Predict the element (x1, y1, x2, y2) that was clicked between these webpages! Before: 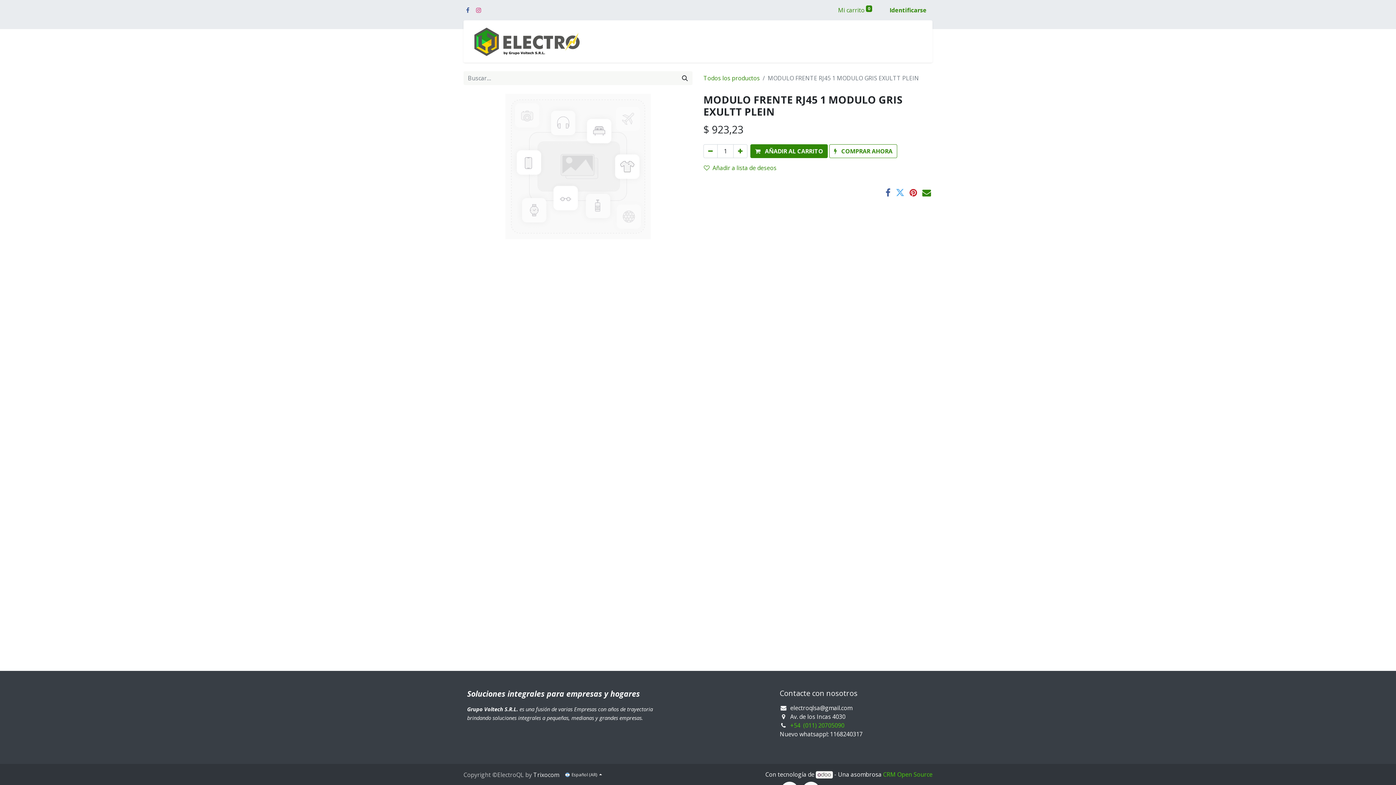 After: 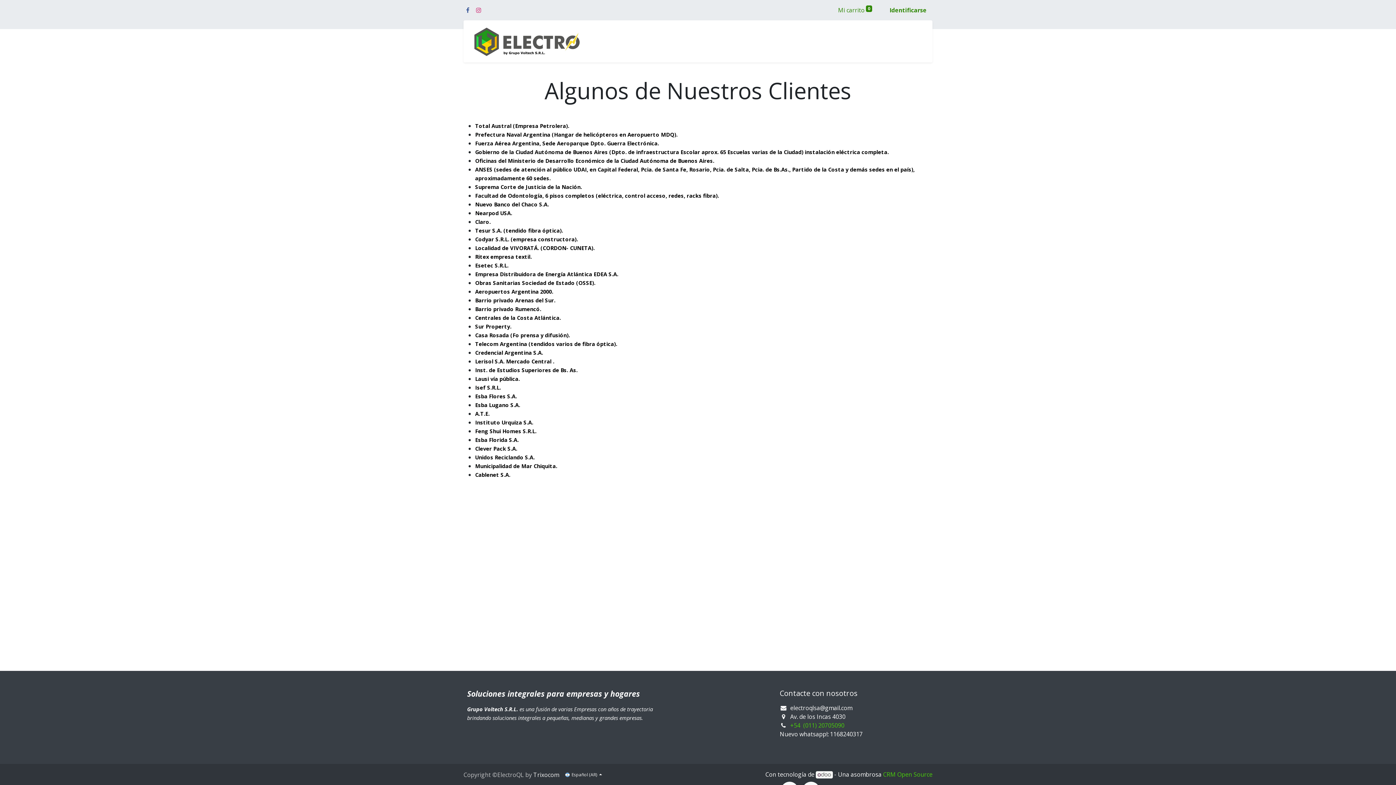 Action: bbox: (805, 34, 832, 48) label: Clientes